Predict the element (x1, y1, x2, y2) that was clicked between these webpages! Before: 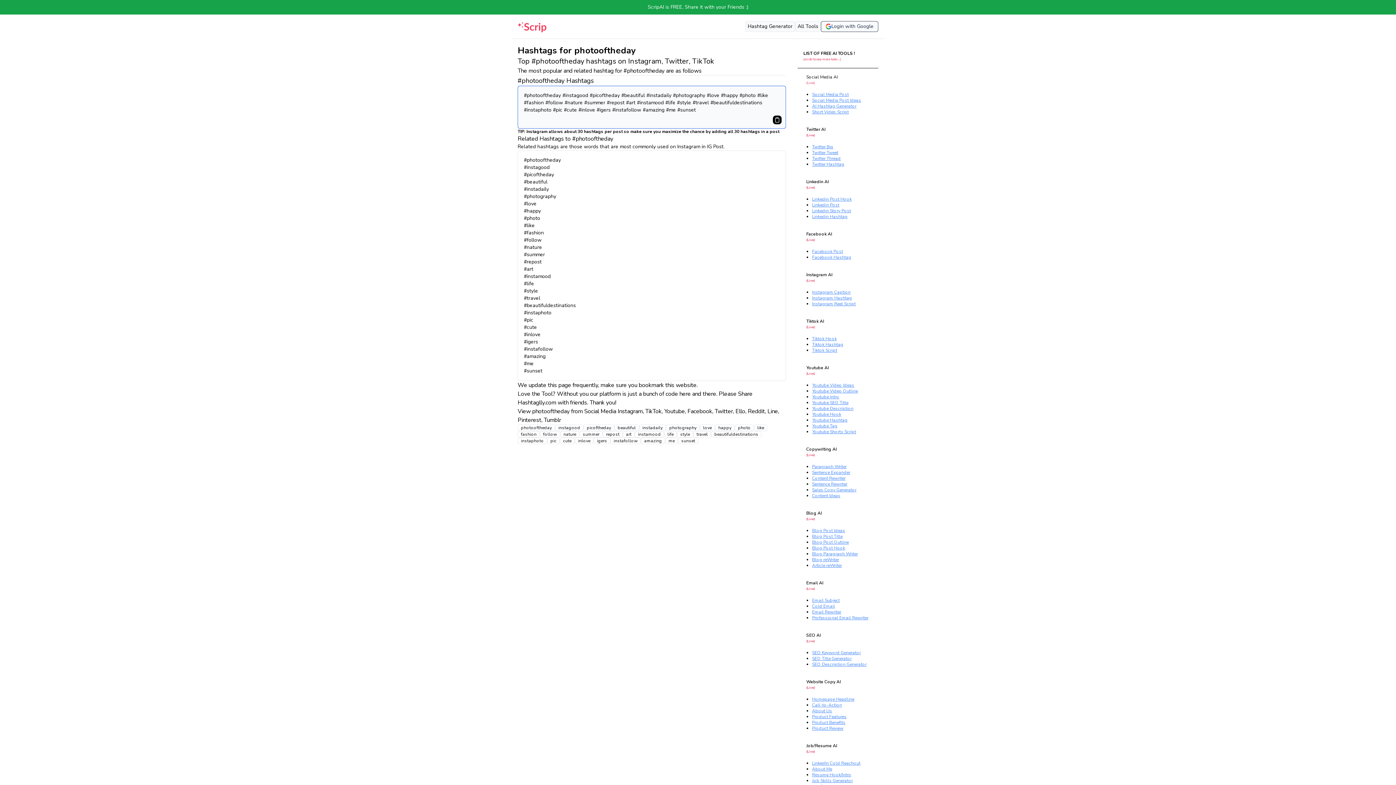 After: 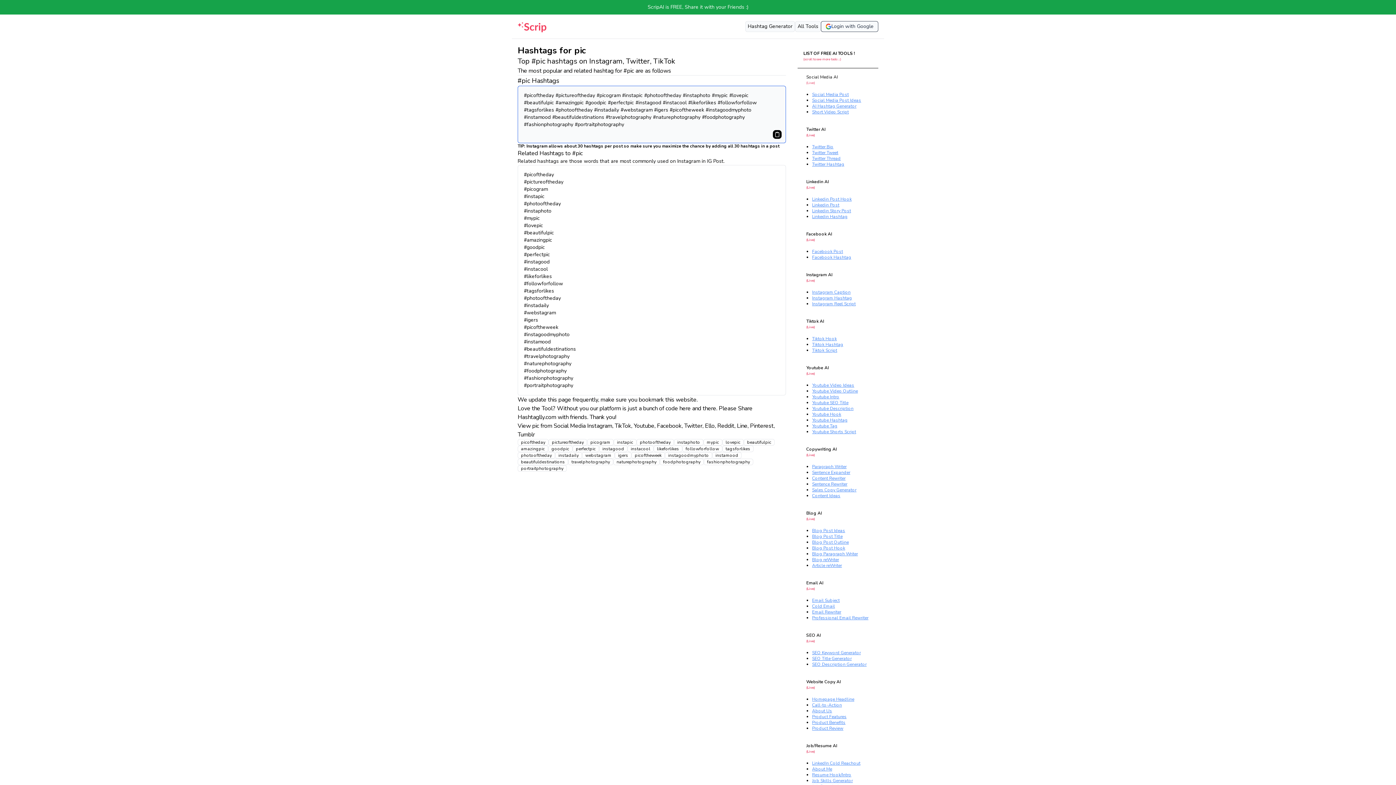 Action: bbox: (524, 316, 779, 324) label: #pic